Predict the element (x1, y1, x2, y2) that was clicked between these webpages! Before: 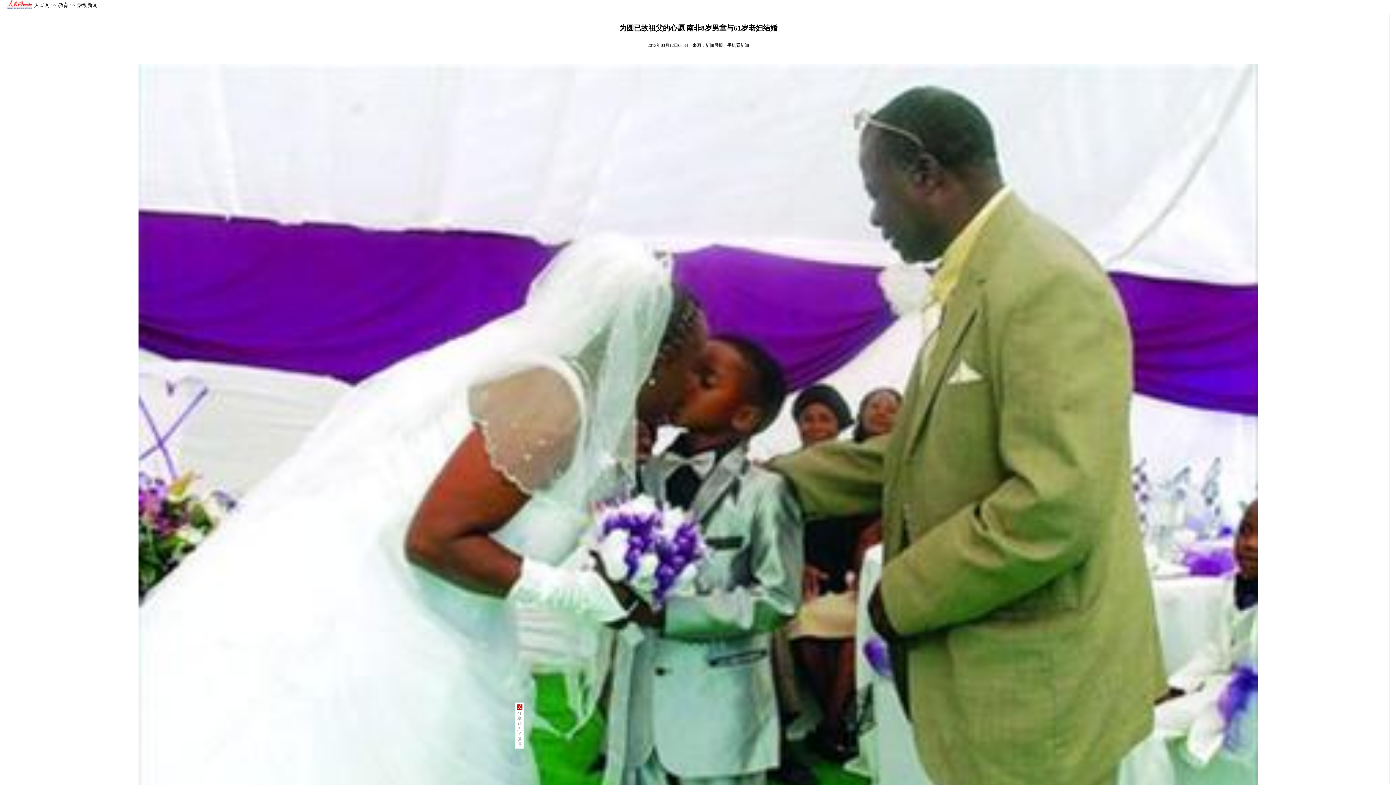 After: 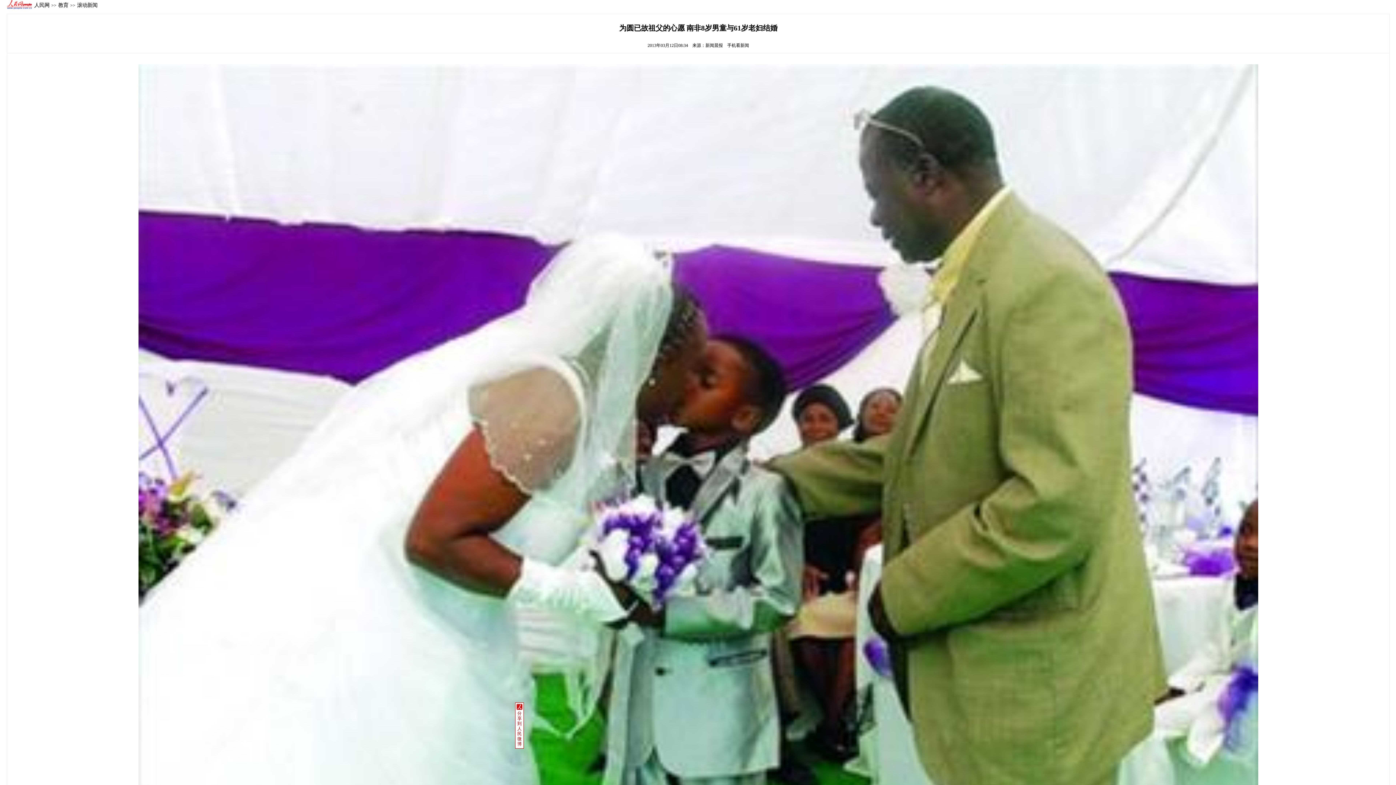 Action: label: 分享到人民微博 bbox: (515, 702, 524, 749)